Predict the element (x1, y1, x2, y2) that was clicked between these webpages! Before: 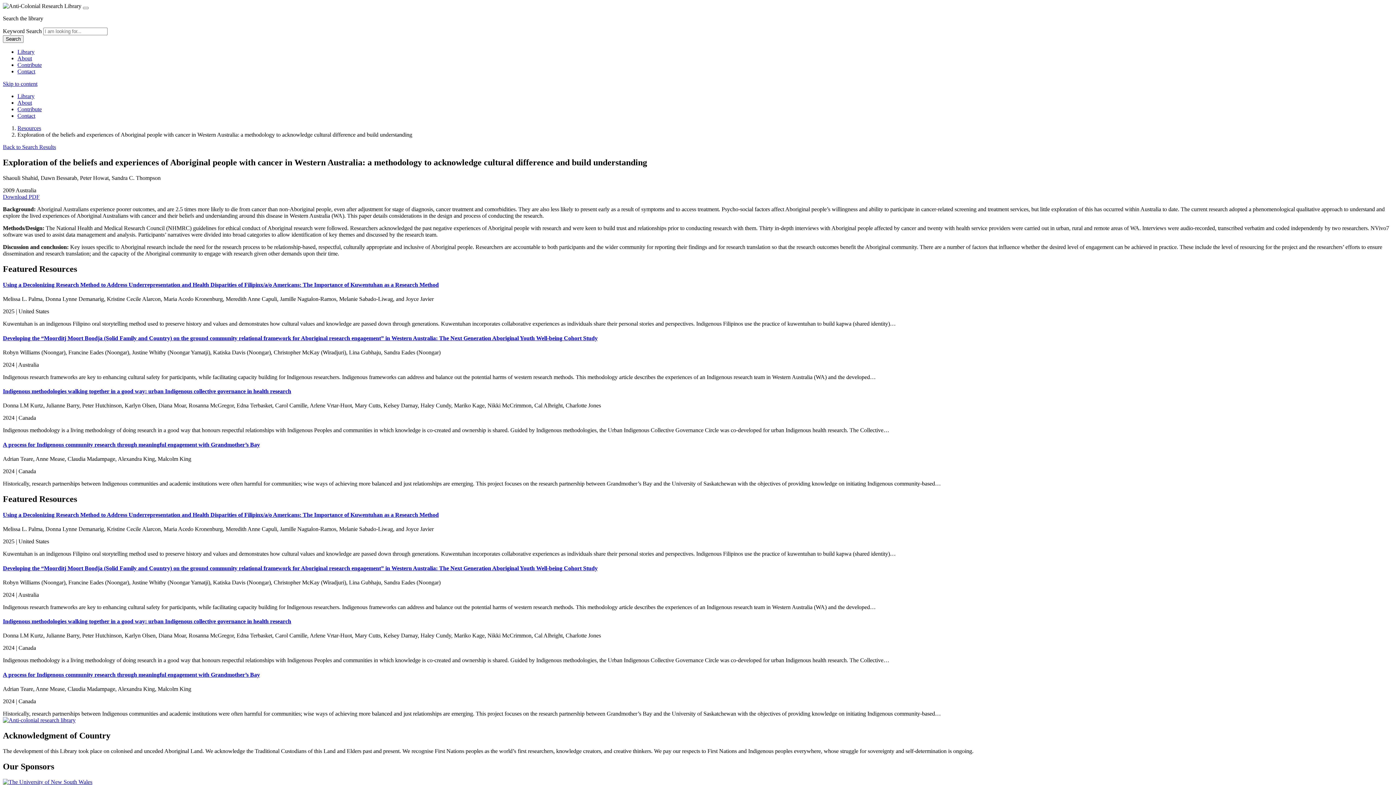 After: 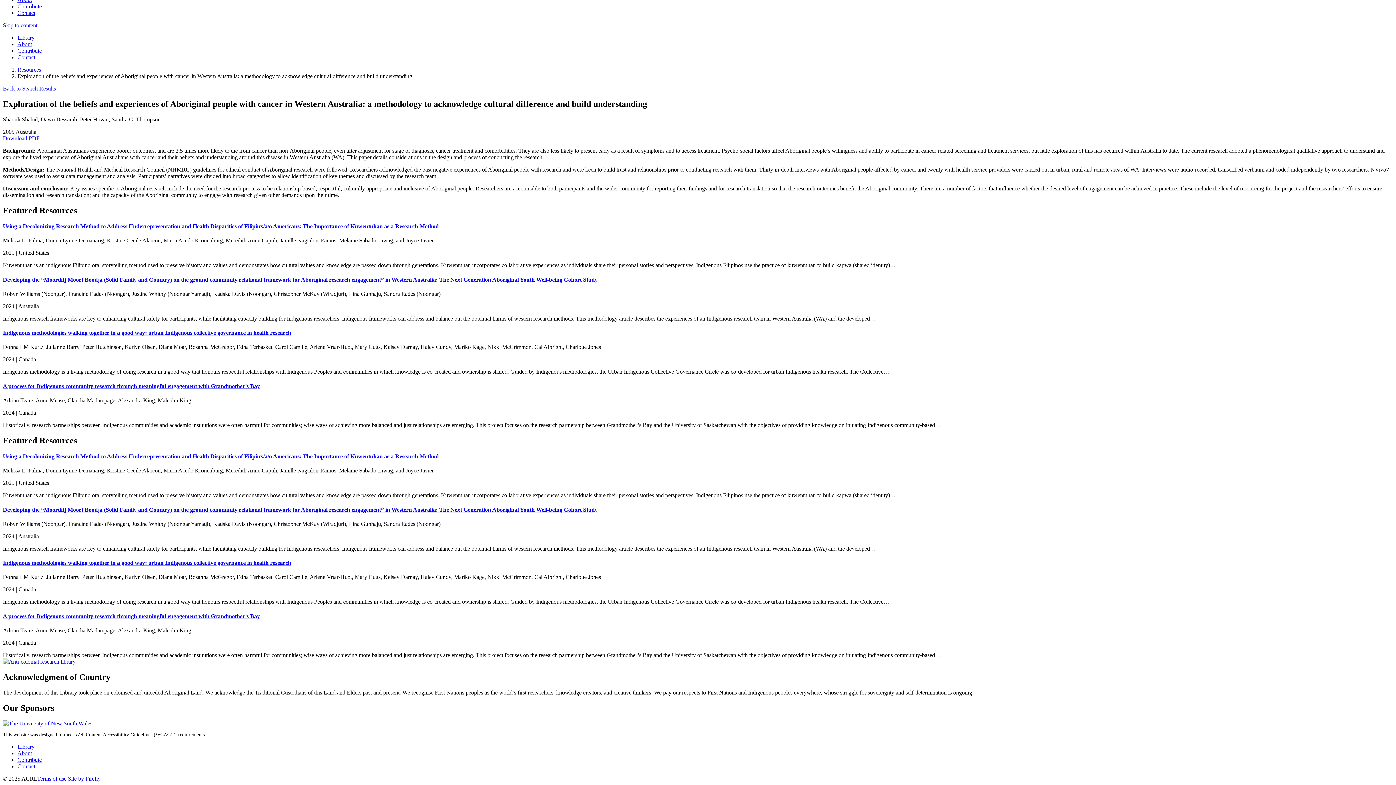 Action: label: Skip to content bbox: (2, 80, 37, 86)